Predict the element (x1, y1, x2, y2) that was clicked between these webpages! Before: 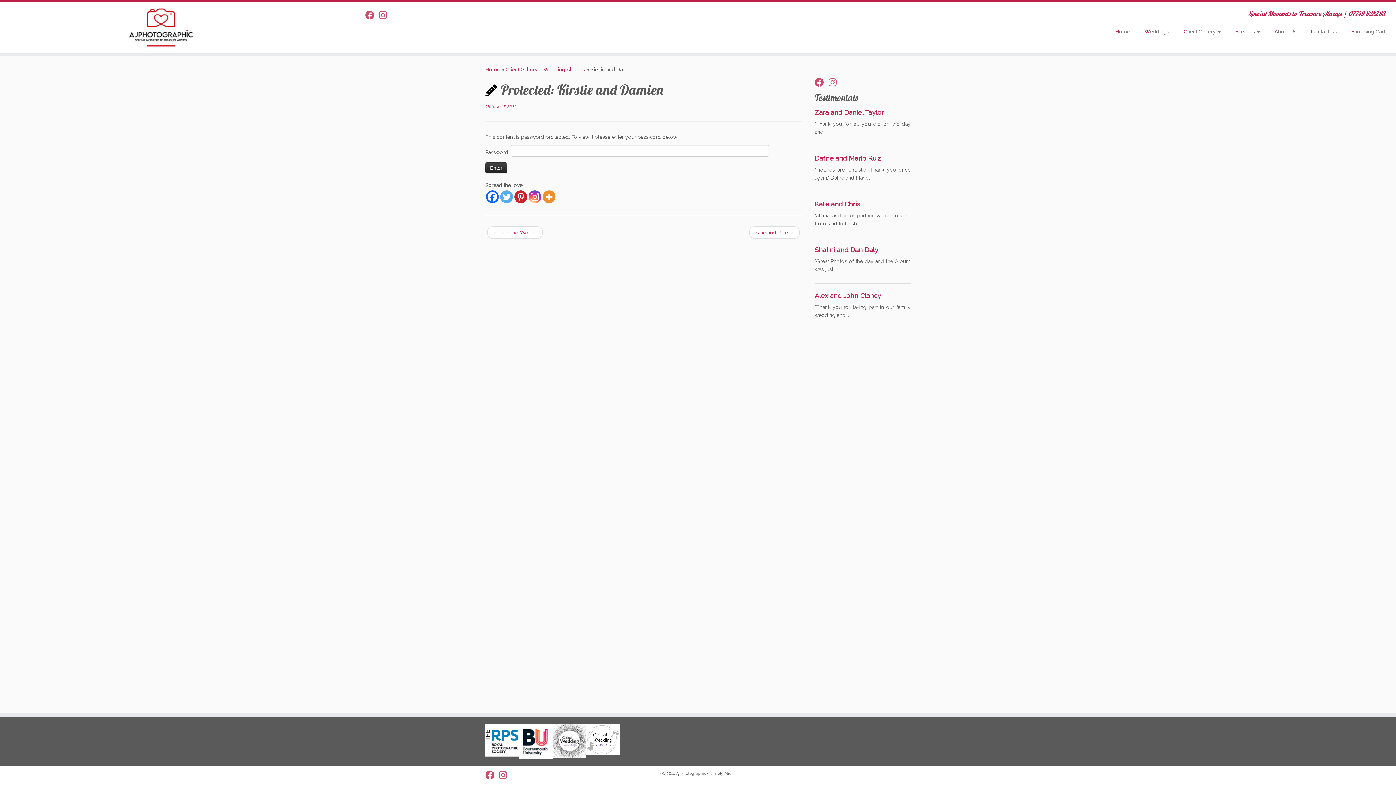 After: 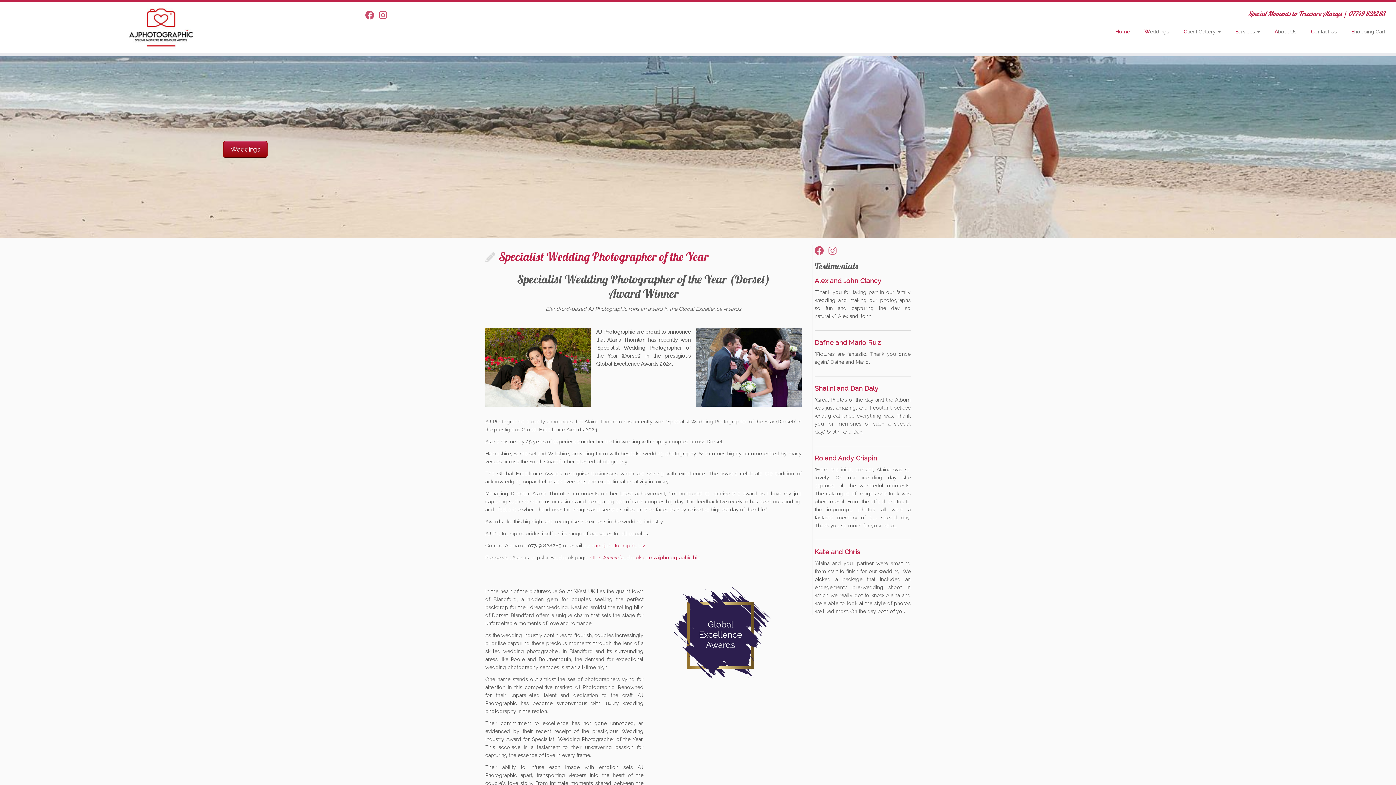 Action: bbox: (0, 5, 322, 49) label: AJ Photographic | Special Moments to Treasure Always | 07749 828283